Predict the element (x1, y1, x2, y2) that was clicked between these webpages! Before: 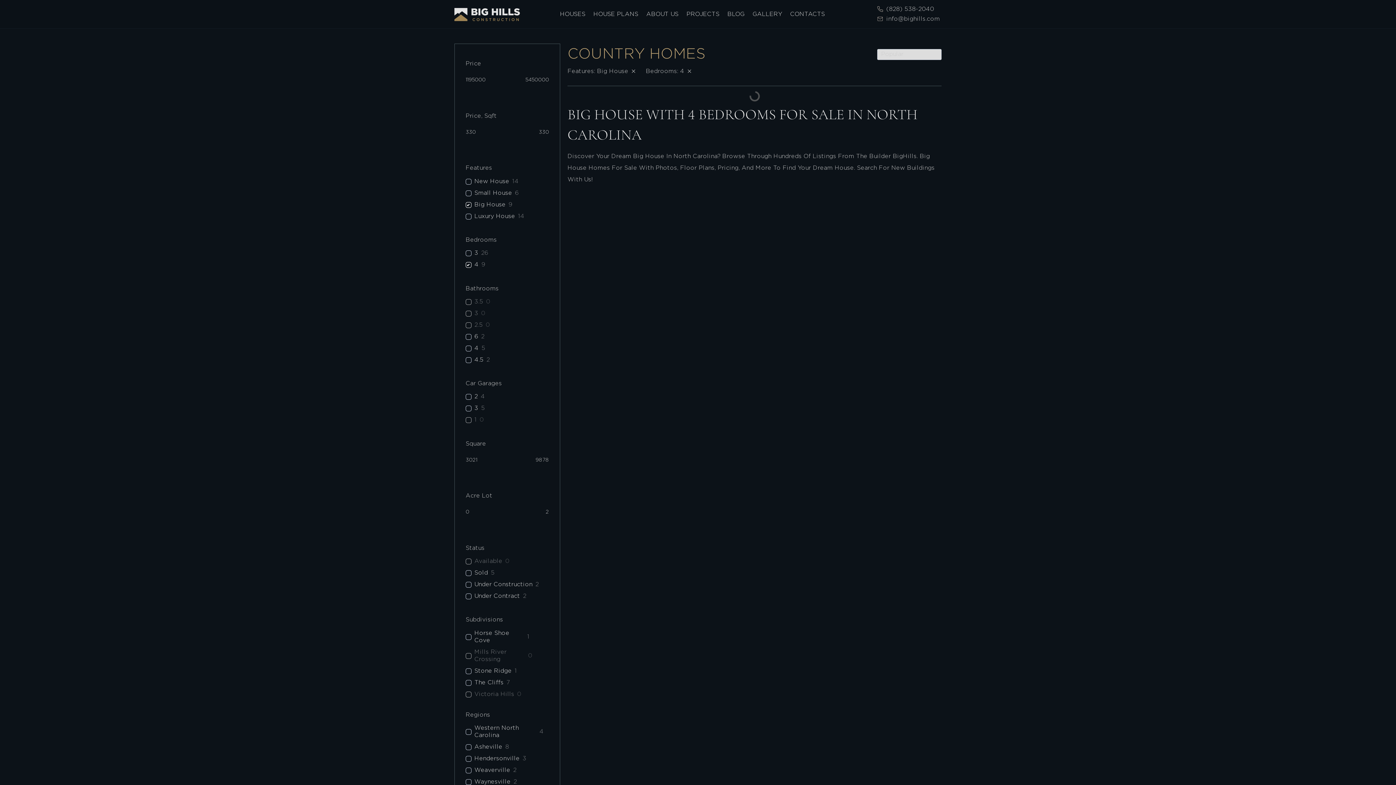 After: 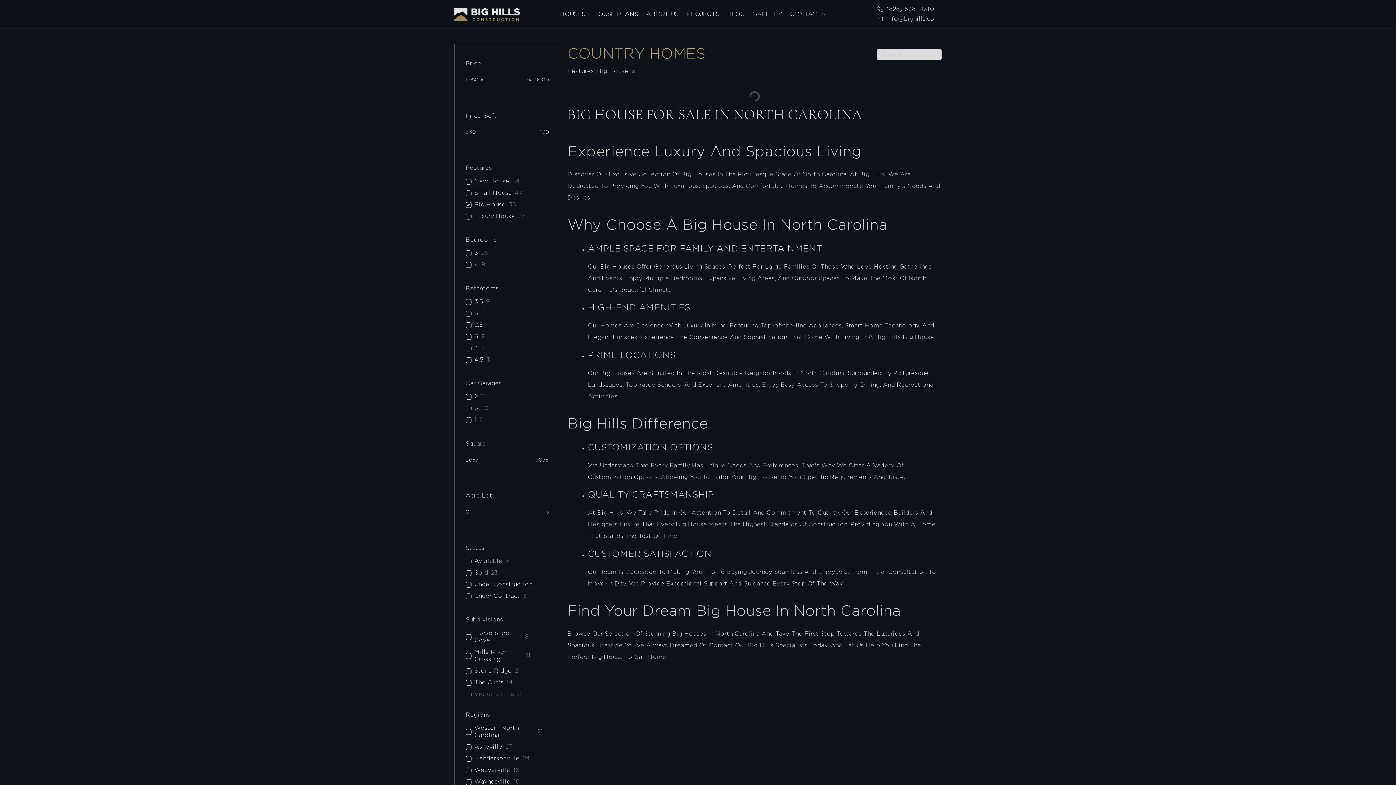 Action: bbox: (474, 261, 478, 268) label: 4